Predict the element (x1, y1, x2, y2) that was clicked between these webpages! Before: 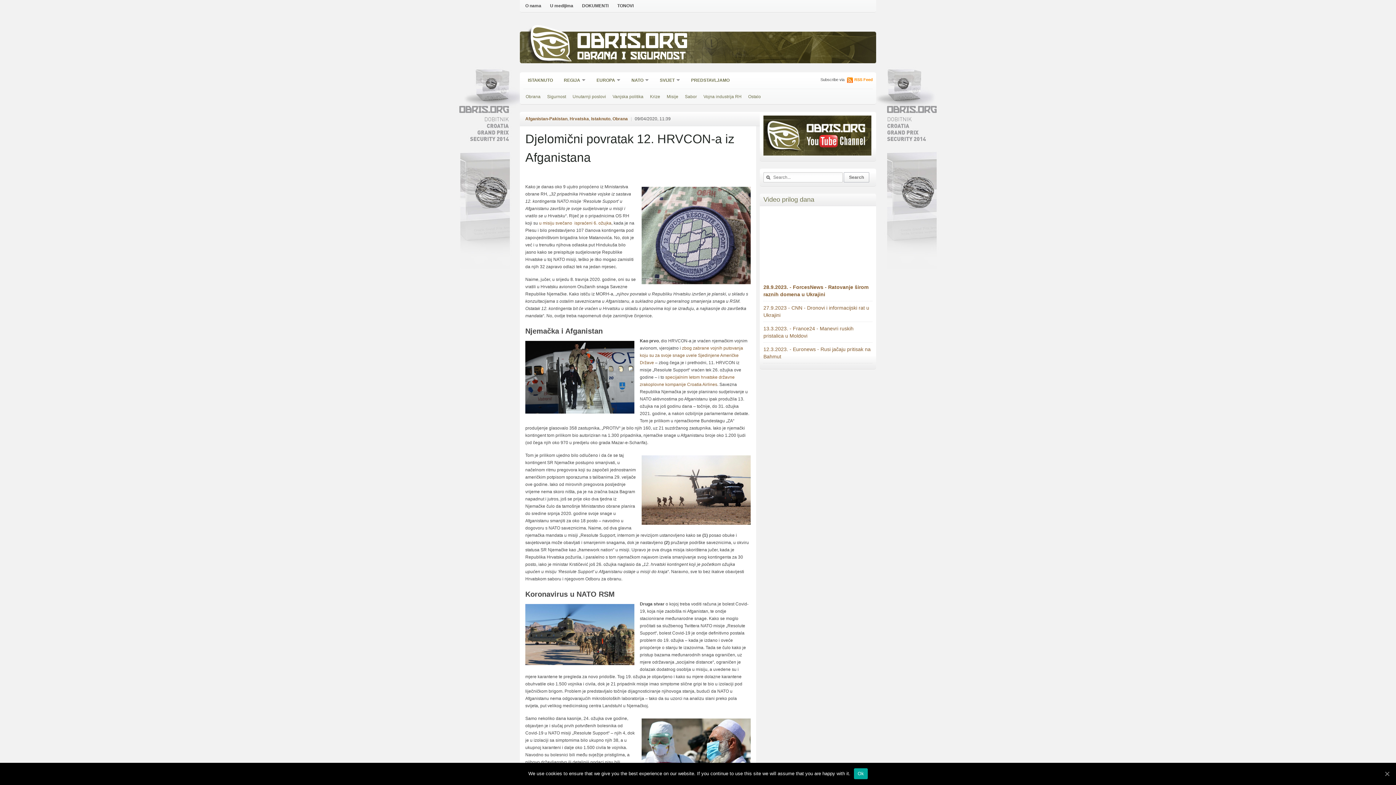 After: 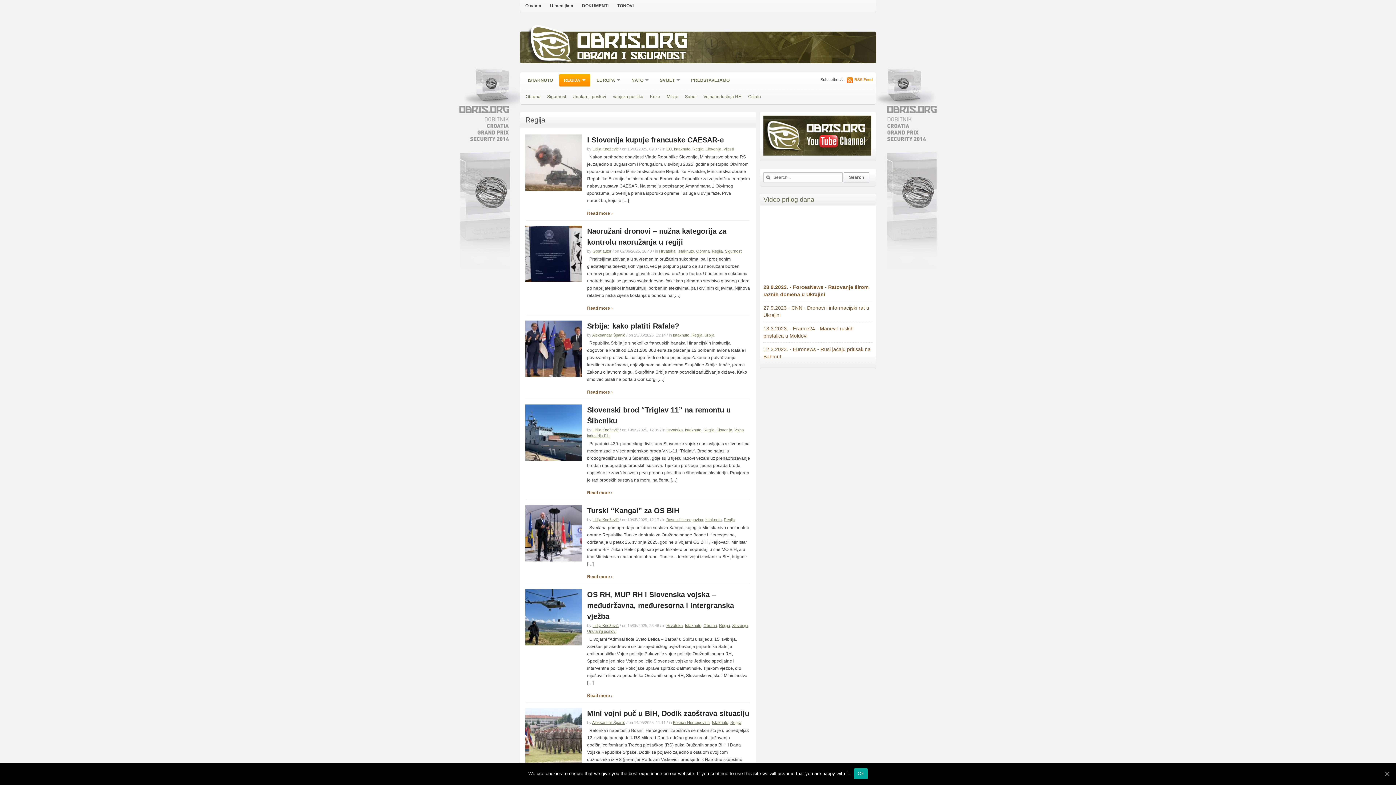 Action: bbox: (559, 74, 590, 86) label: REGIJA»